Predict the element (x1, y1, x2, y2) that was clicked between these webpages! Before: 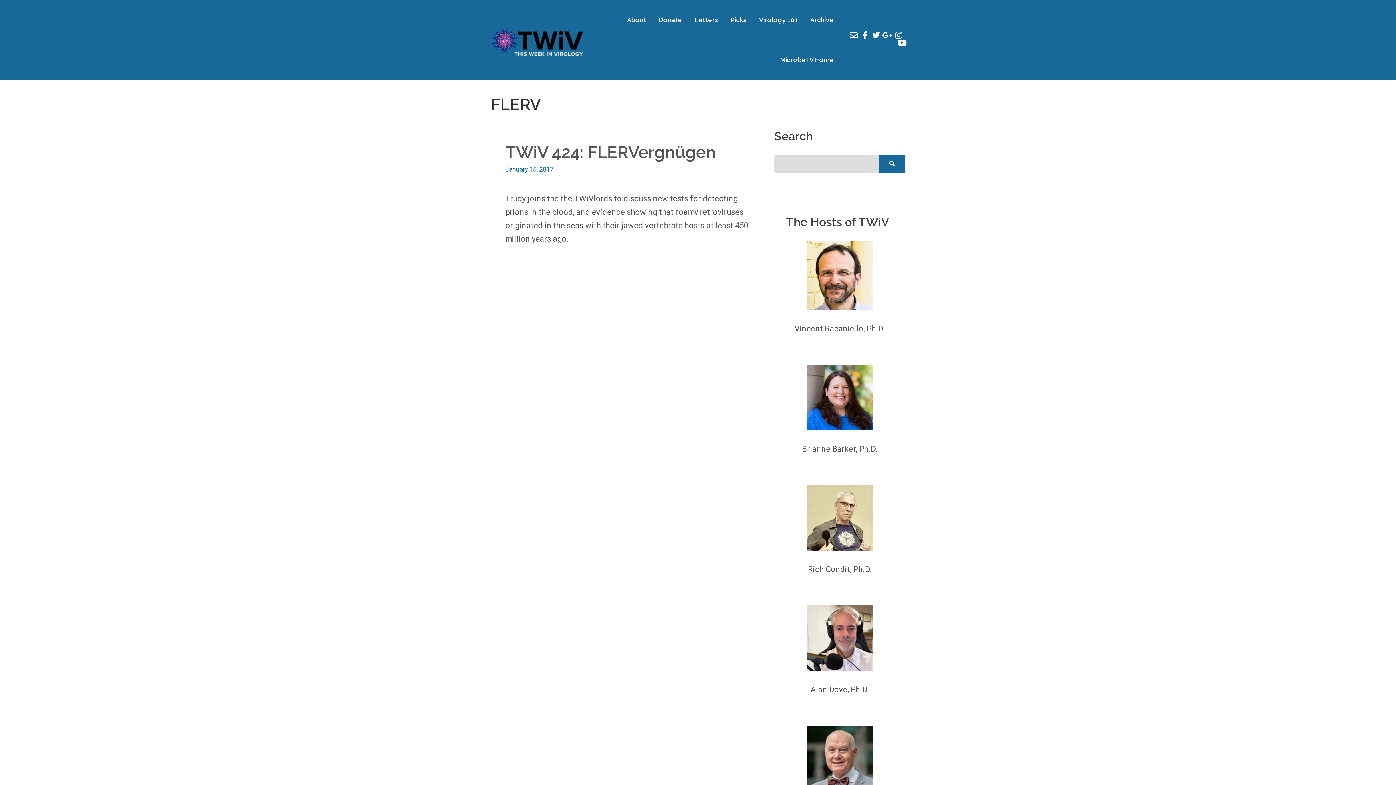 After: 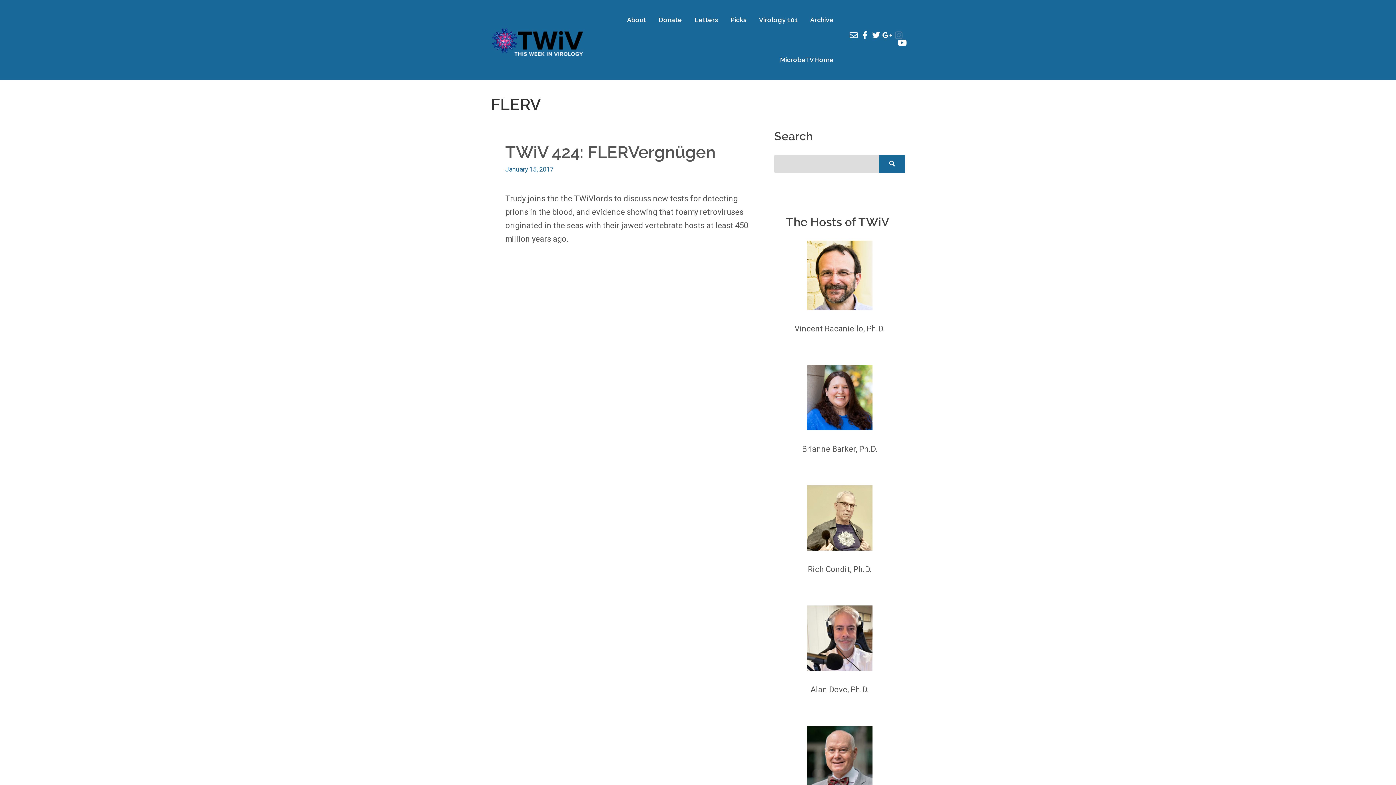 Action: bbox: (896, 32, 901, 38)